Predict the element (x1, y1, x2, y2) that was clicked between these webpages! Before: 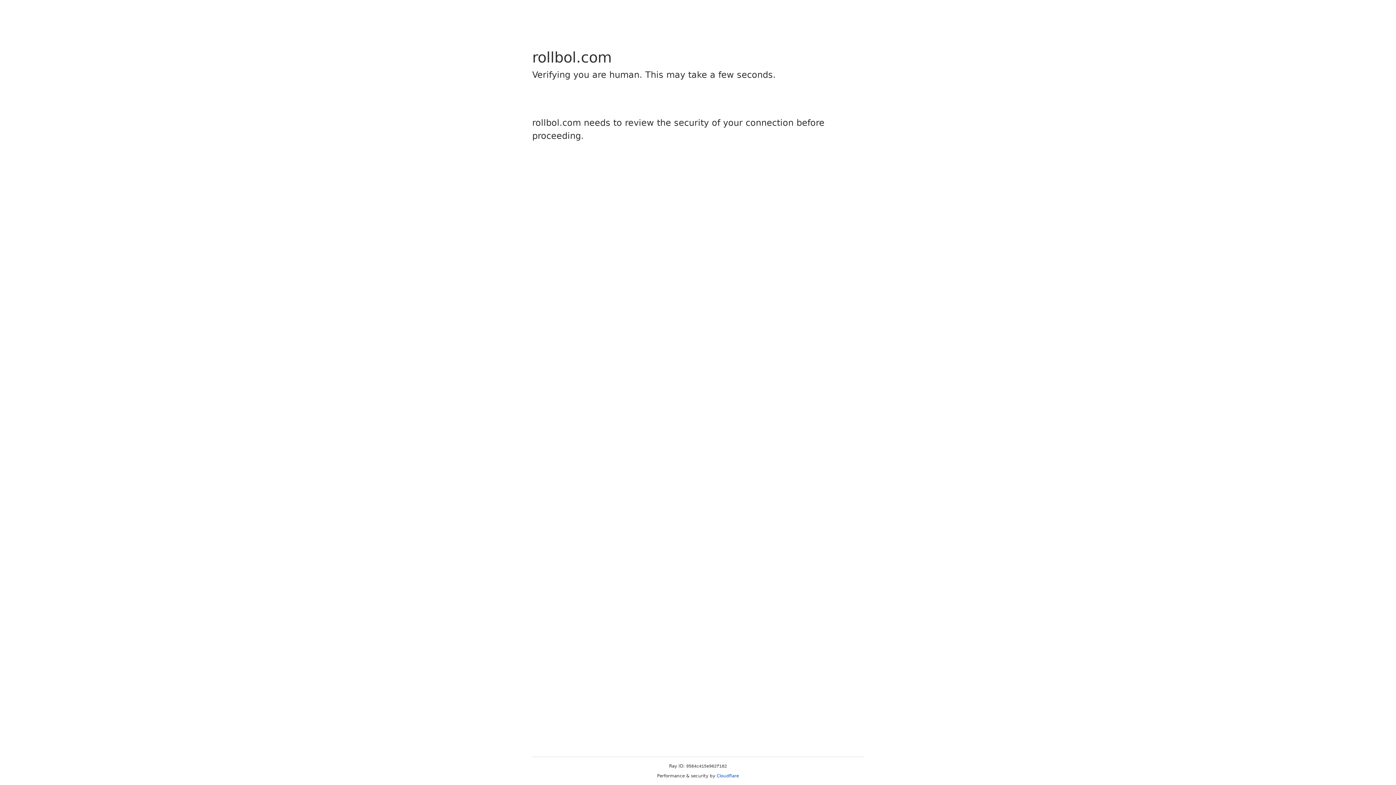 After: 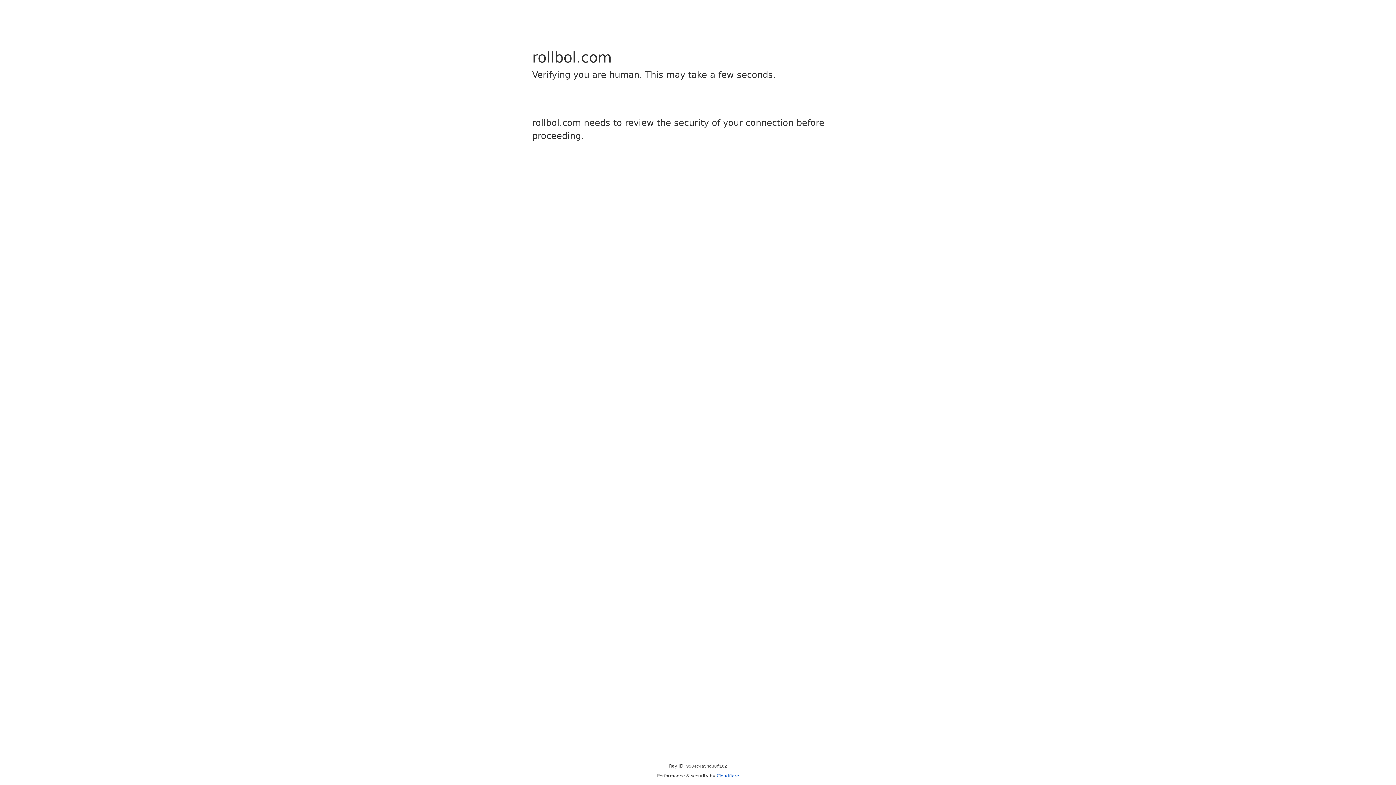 Action: label: Cloudflare bbox: (716, 773, 739, 778)